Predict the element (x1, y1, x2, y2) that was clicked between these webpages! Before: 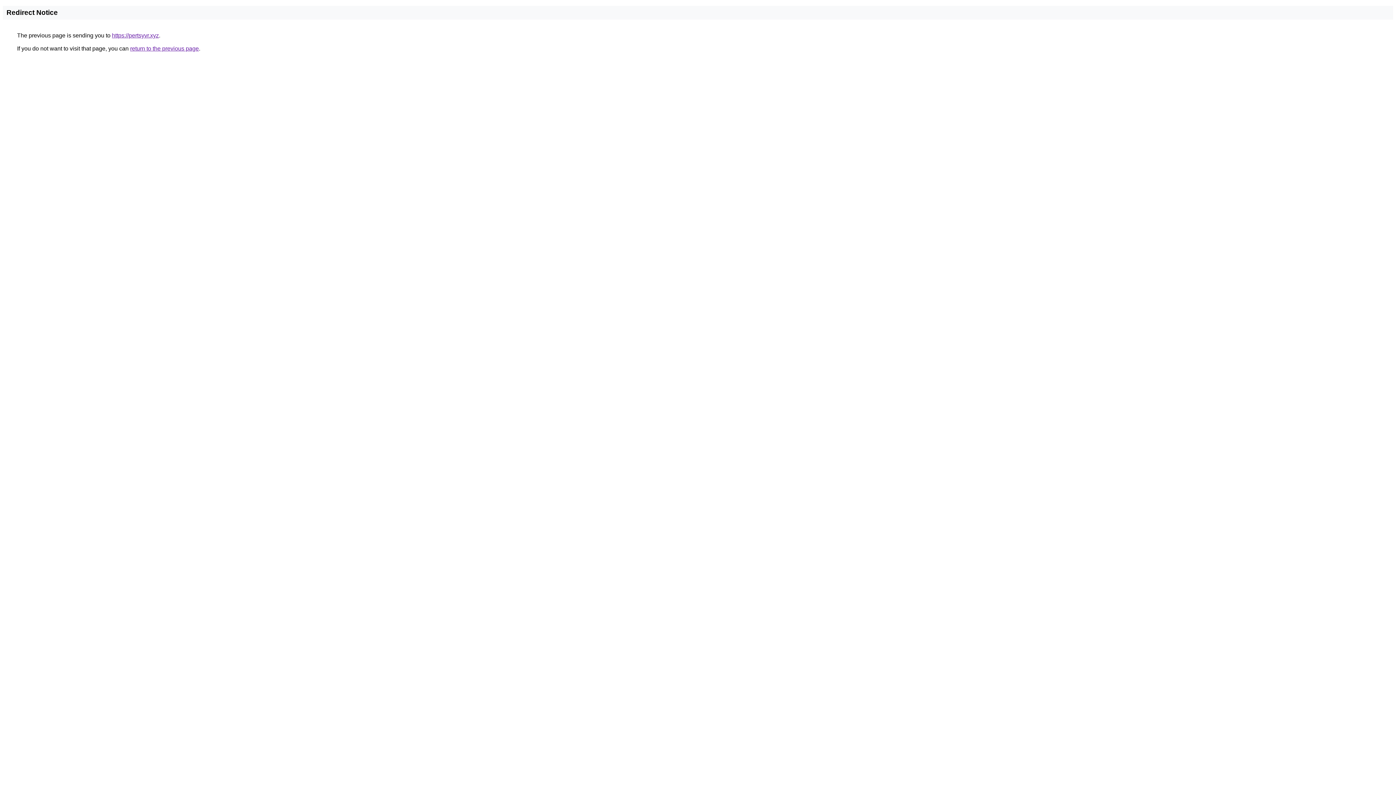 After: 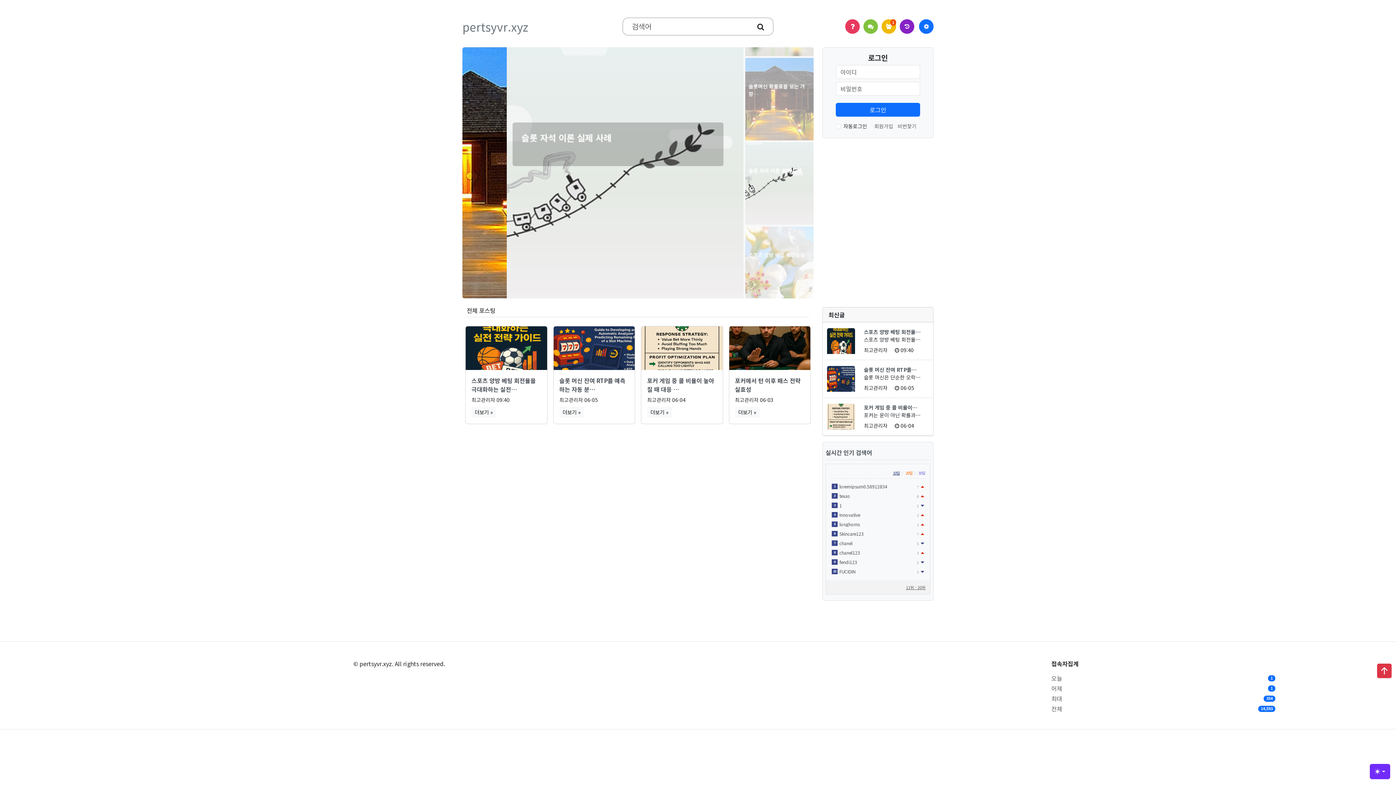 Action: bbox: (112, 32, 158, 38) label: https://pertsyvr.xyz